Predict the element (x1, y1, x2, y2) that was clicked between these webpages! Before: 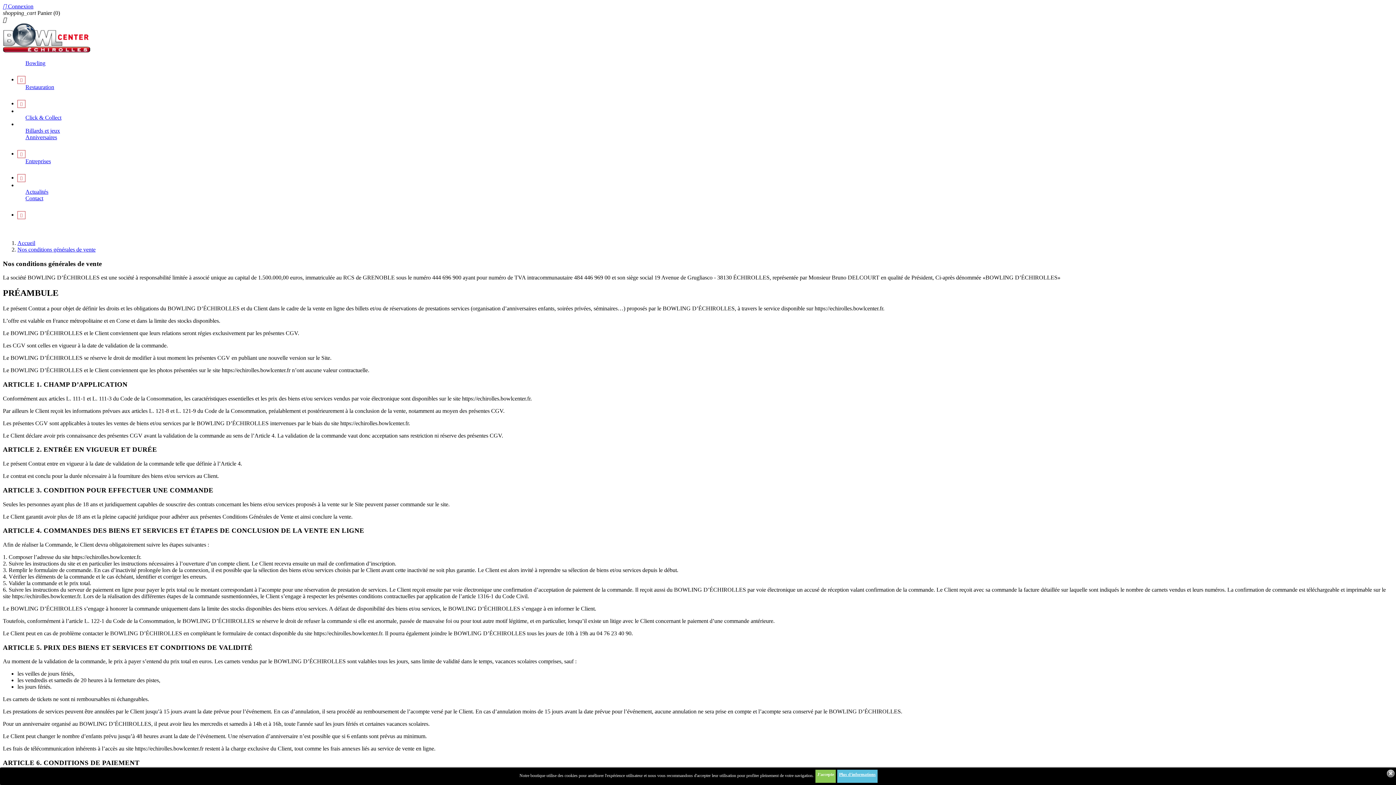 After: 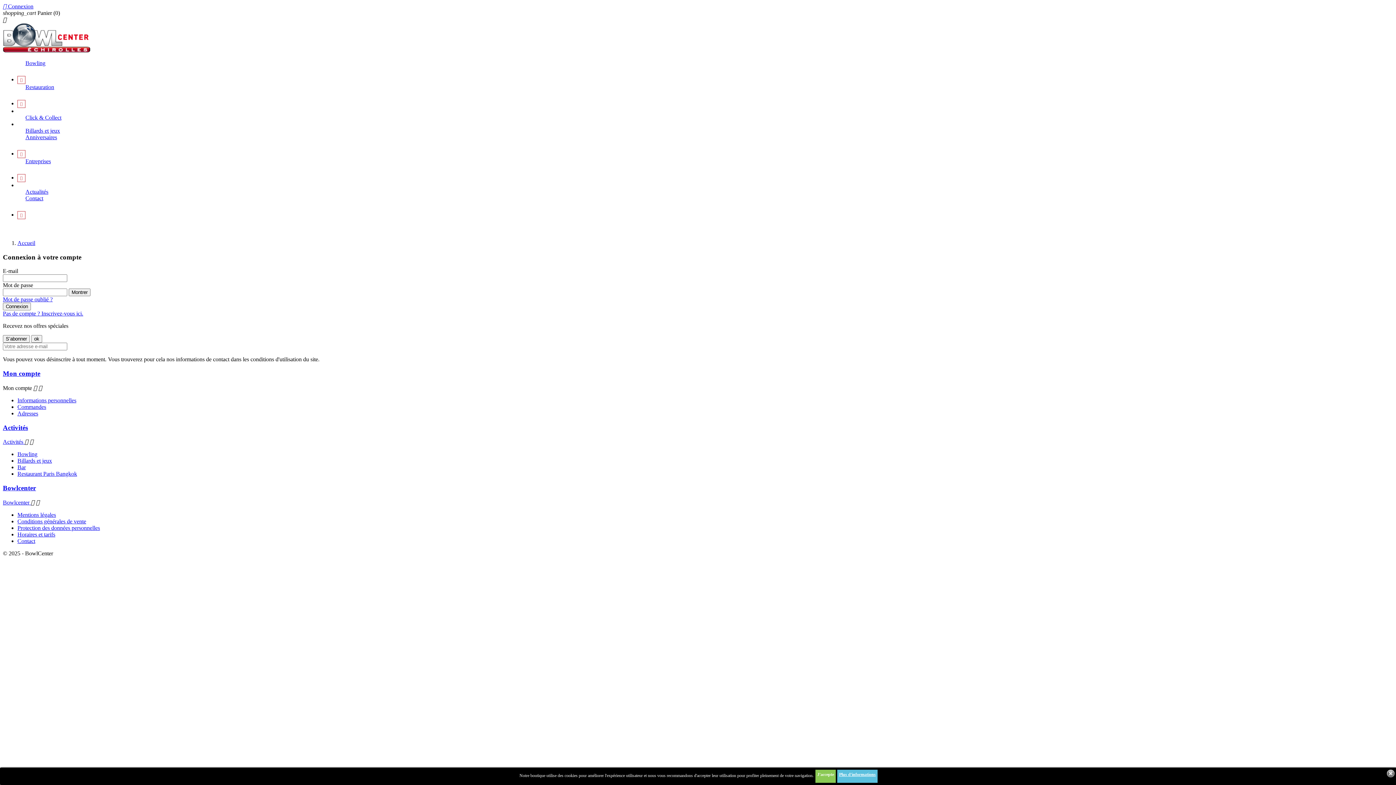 Action: bbox: (2, 3, 33, 9) label:  Connexion